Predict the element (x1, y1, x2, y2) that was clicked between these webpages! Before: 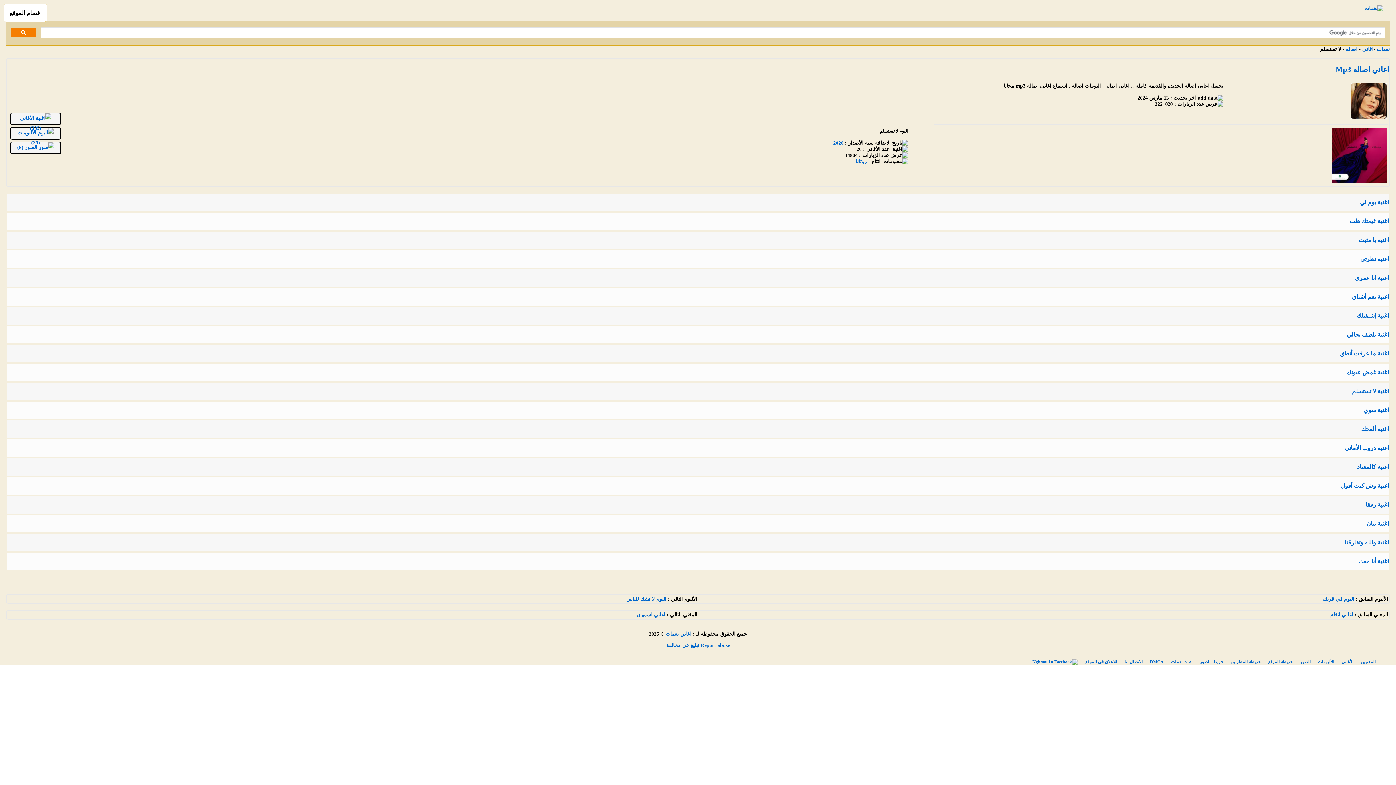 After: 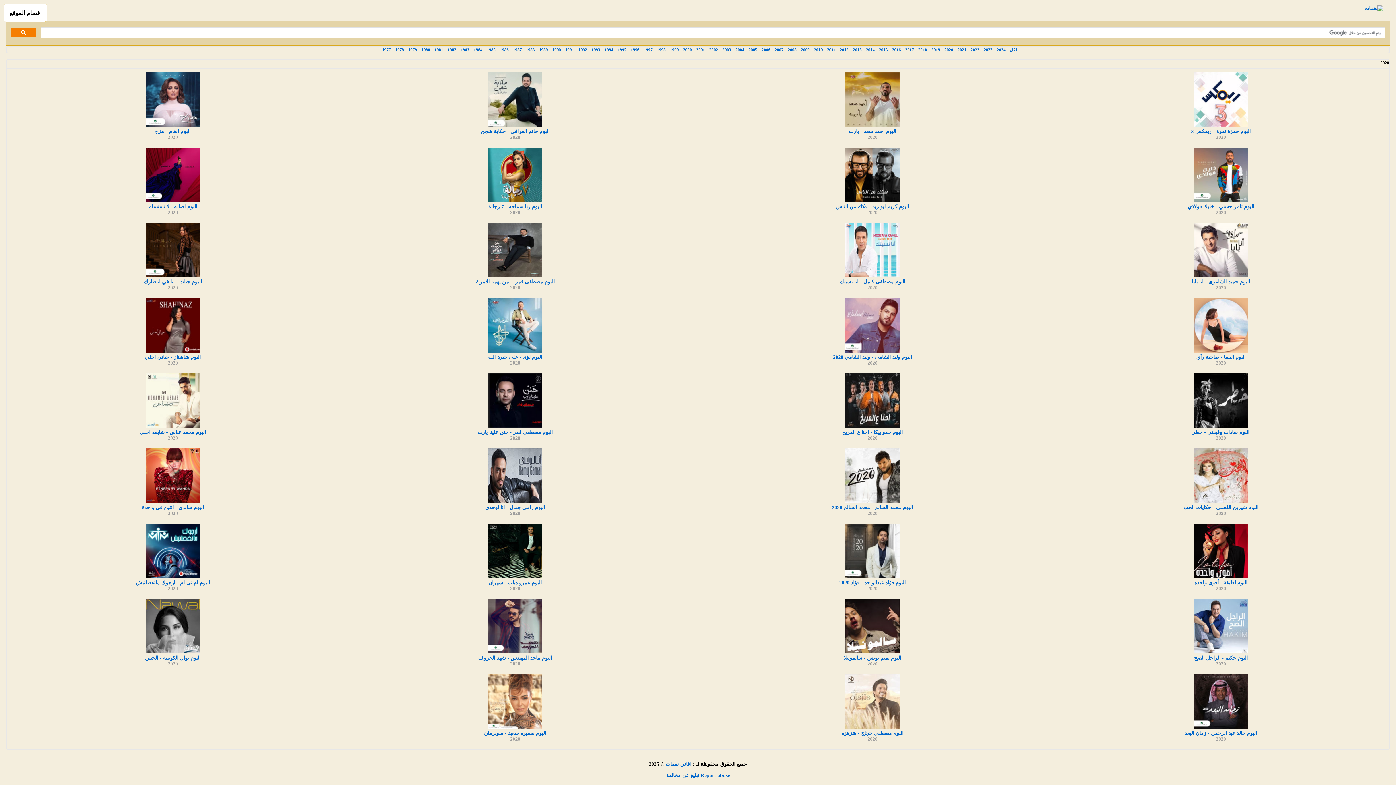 Action: label: 2020 bbox: (833, 140, 843, 145)